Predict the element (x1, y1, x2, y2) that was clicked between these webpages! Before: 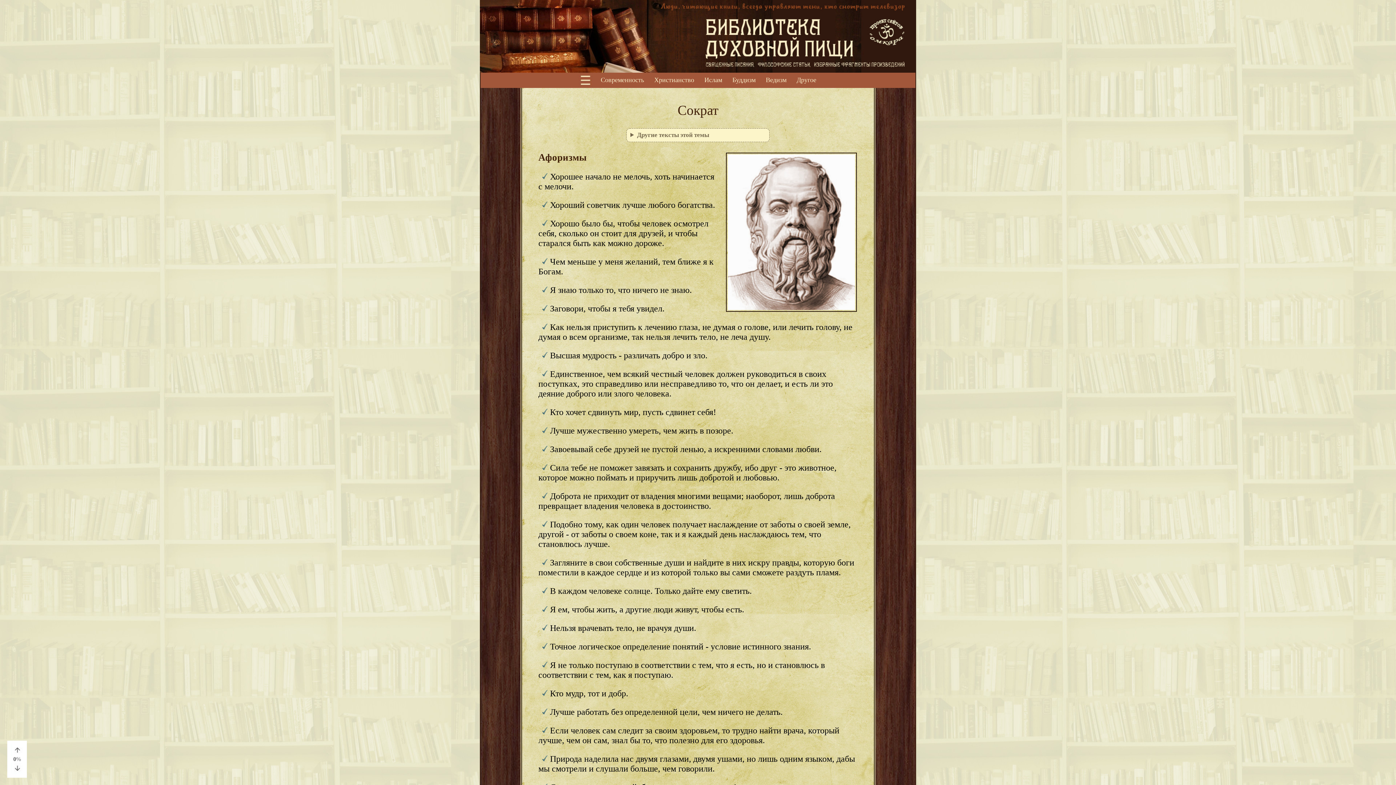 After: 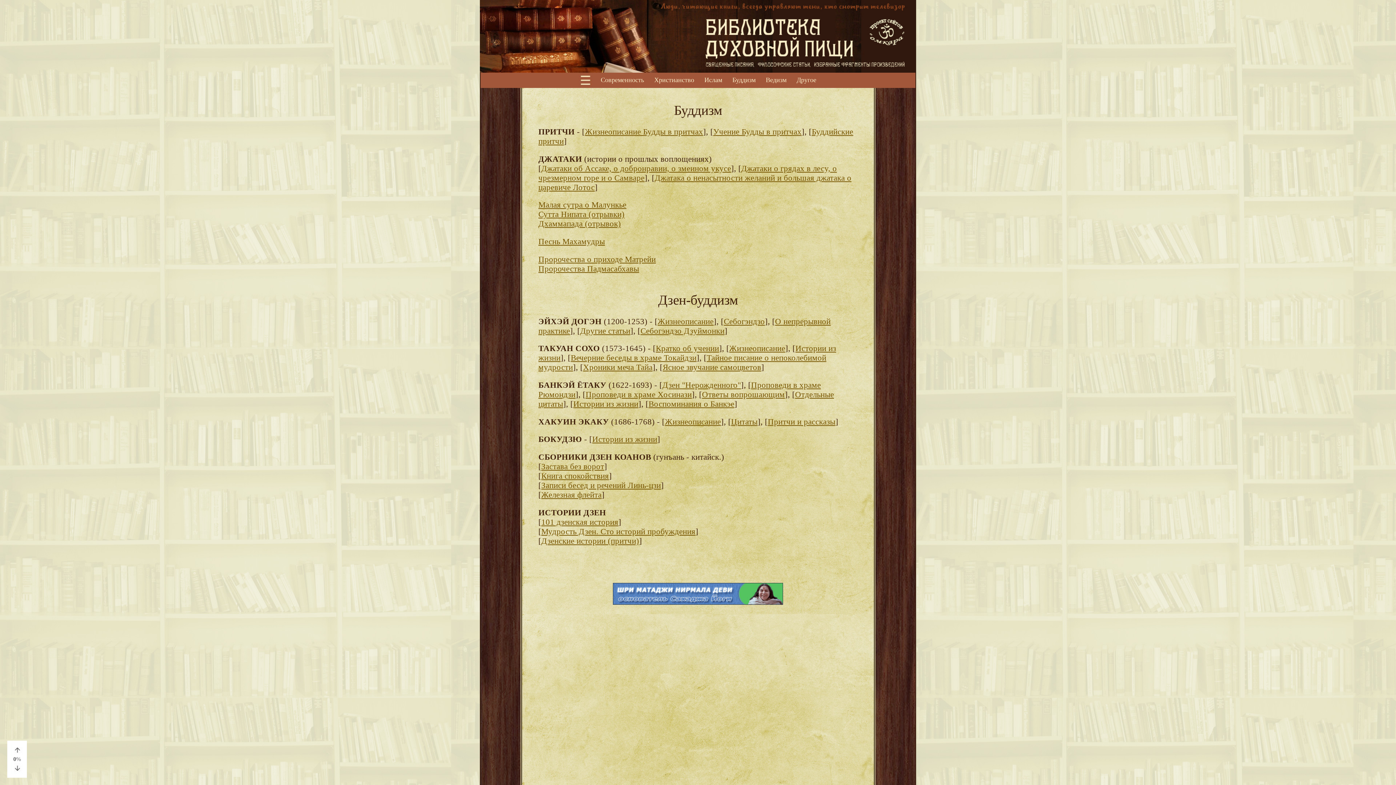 Action: label: Буддизм bbox: (727, 72, 760, 87)